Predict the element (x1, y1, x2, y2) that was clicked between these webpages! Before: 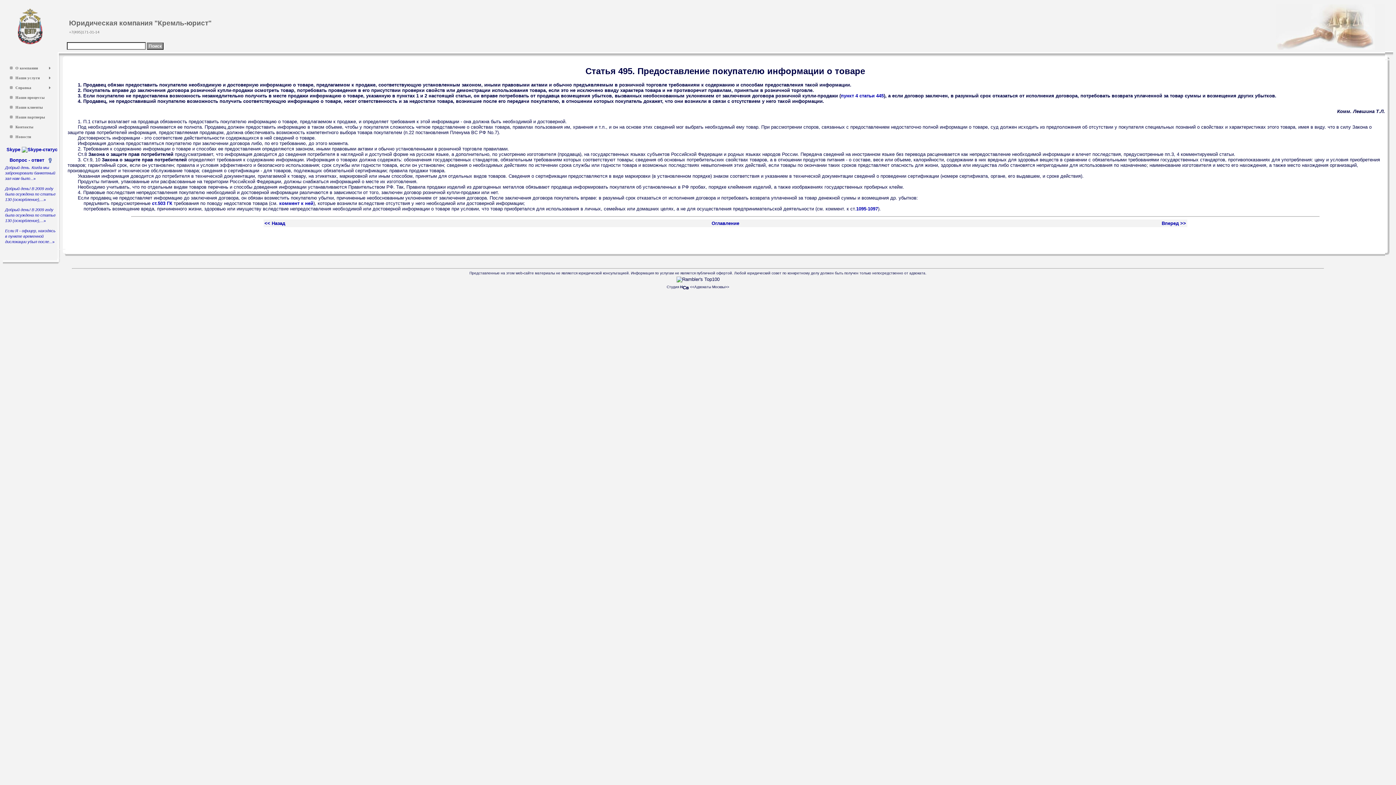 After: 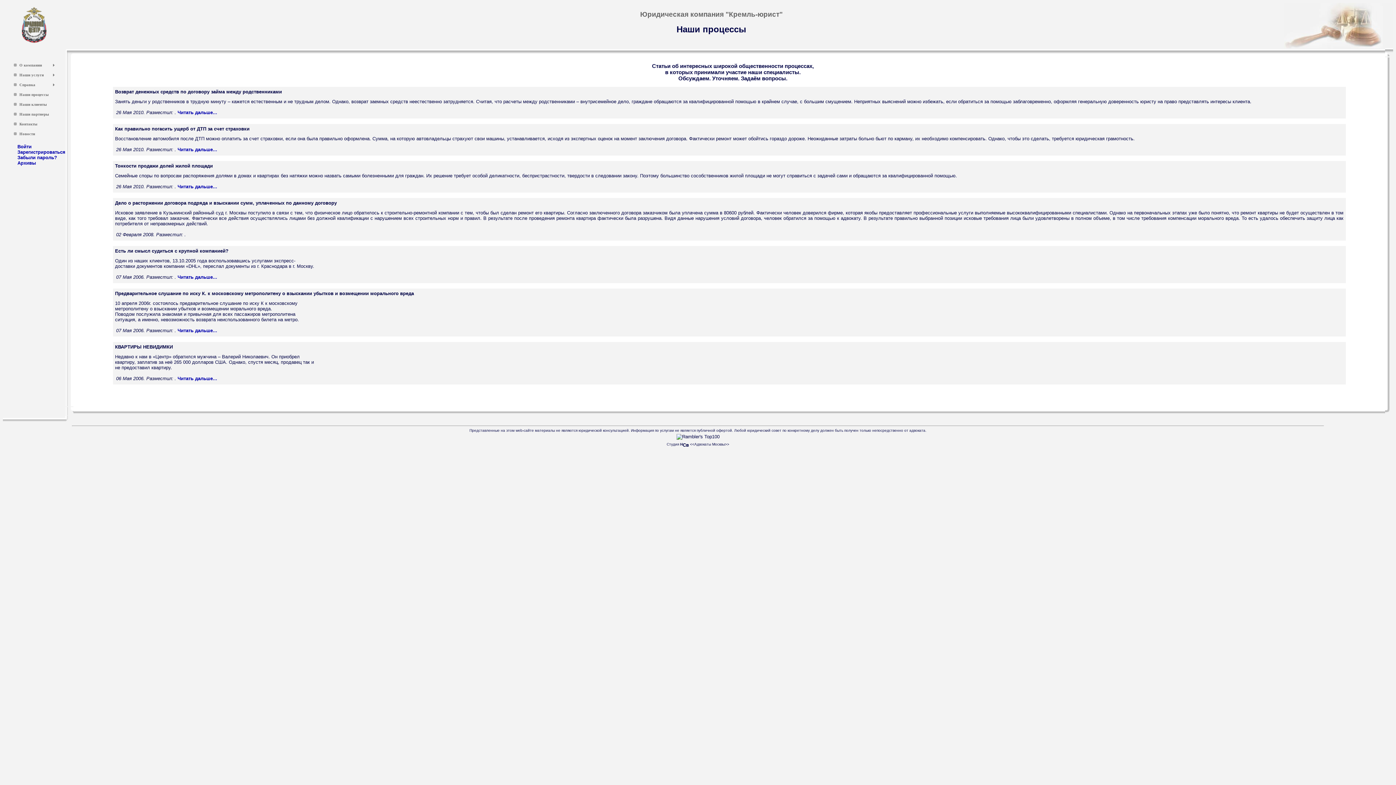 Action: label: 	Наши процессы	 bbox: (8, 93, 52, 101)